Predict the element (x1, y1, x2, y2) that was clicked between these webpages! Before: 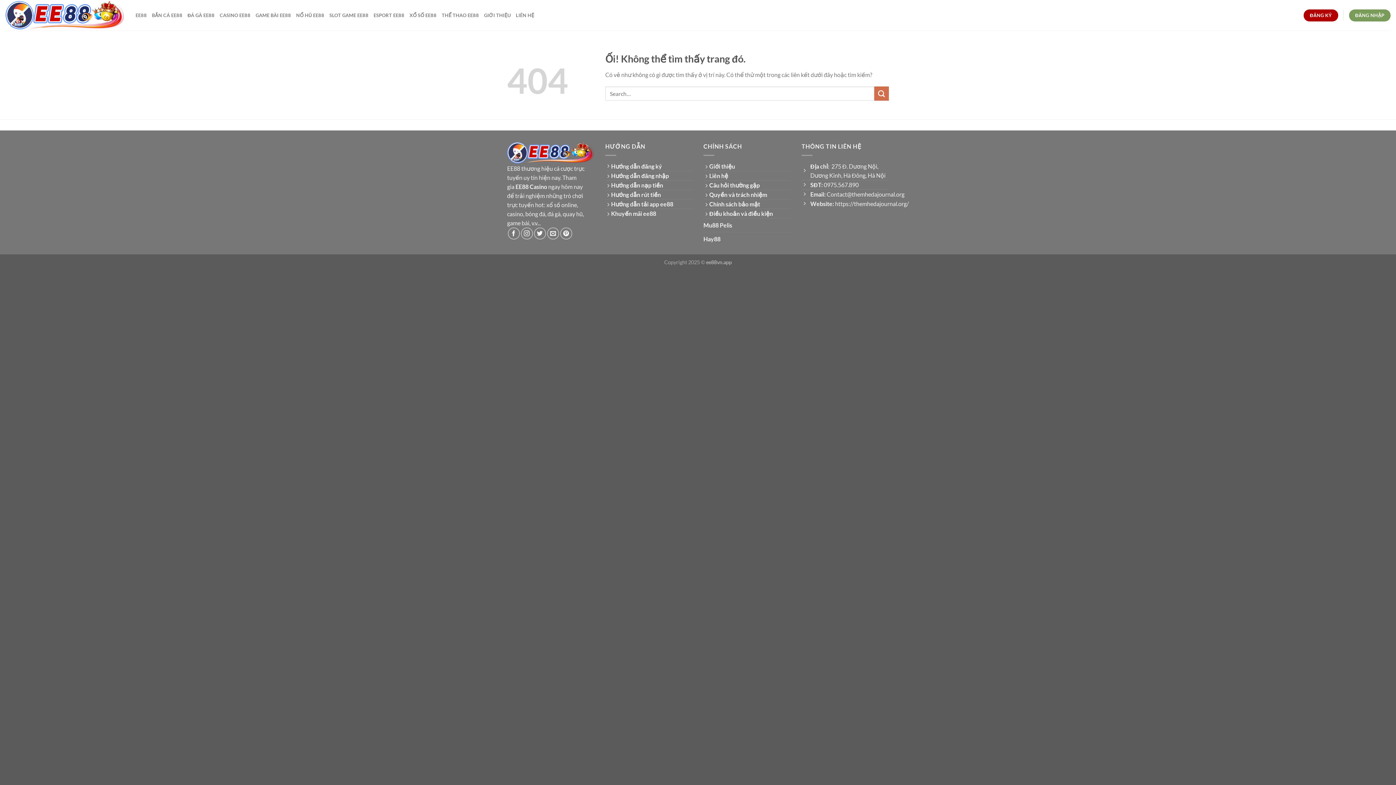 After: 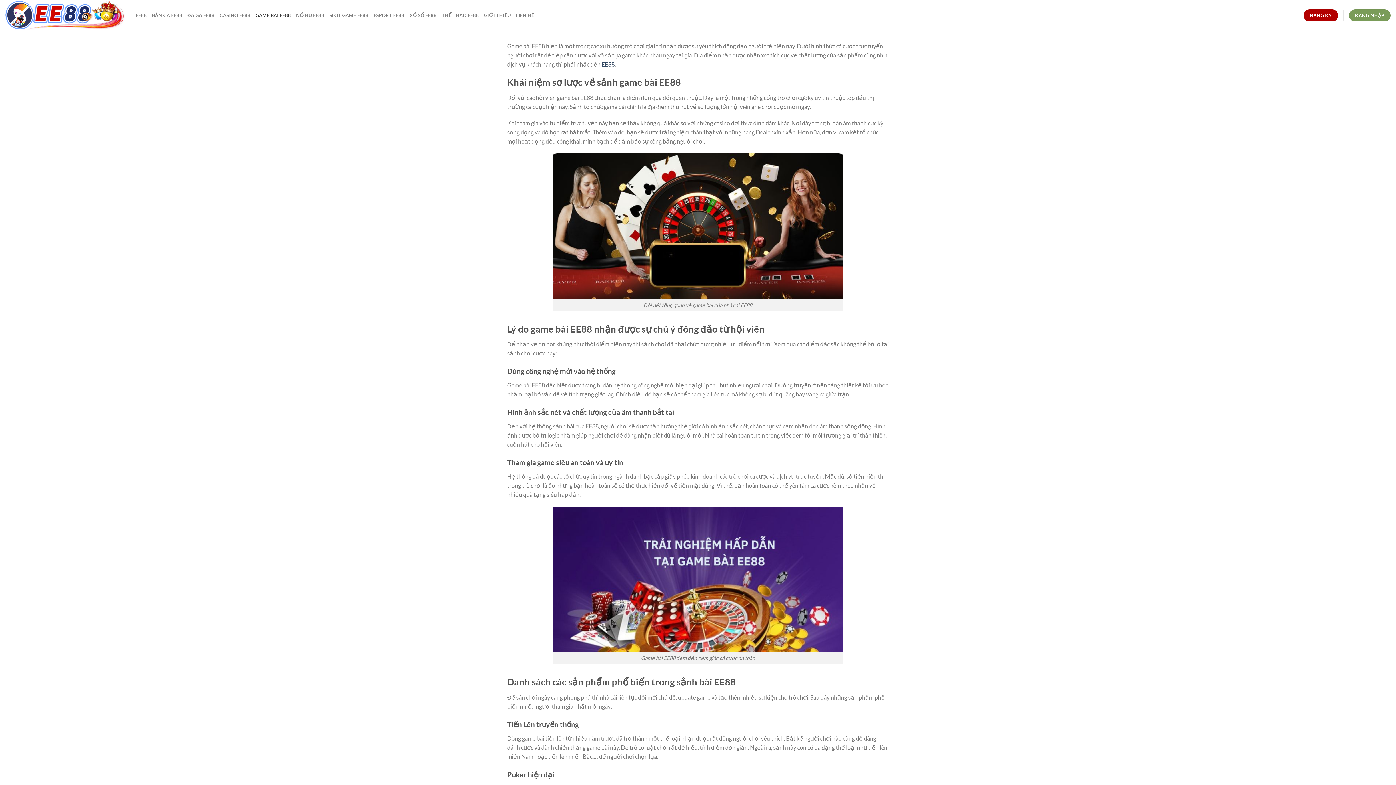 Action: bbox: (255, 9, 291, 21) label: GAME BÀI EE88